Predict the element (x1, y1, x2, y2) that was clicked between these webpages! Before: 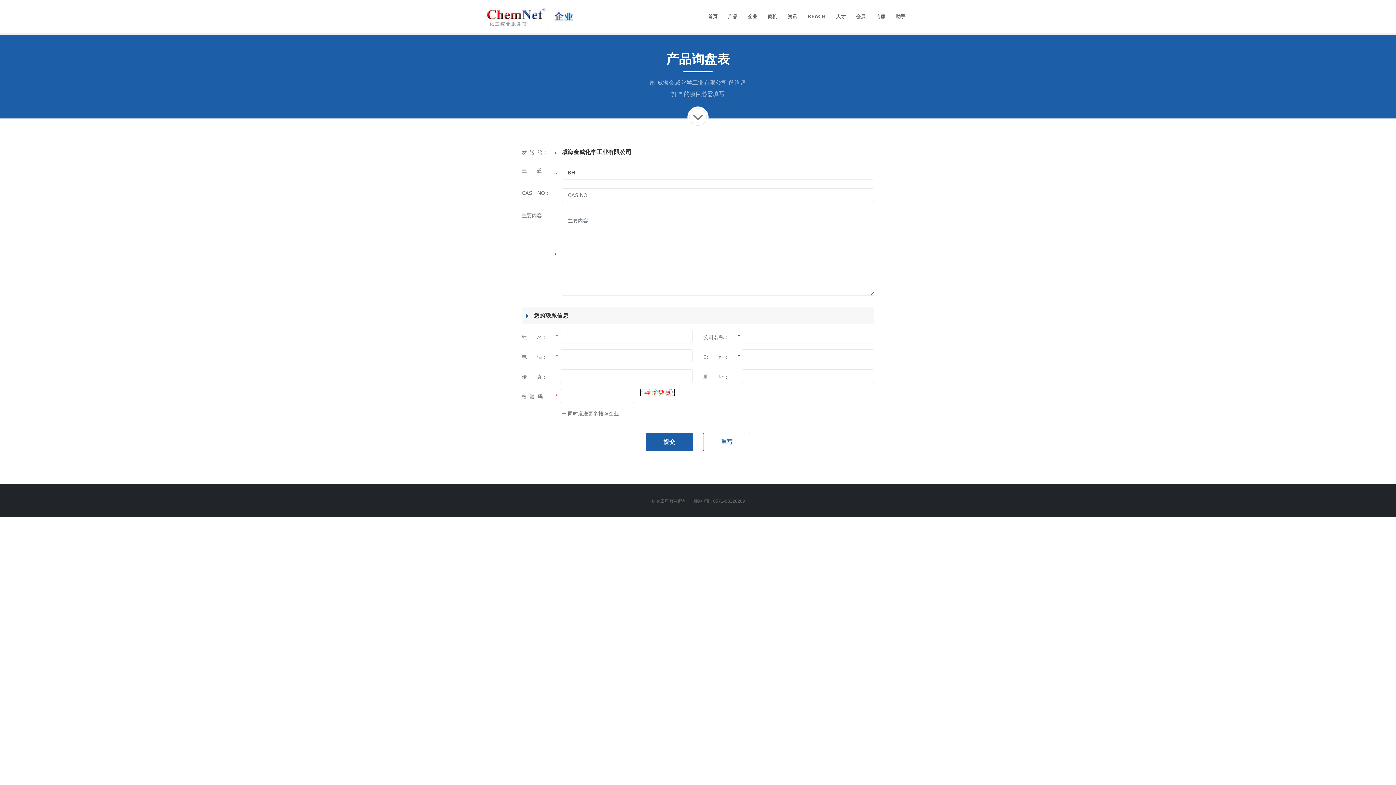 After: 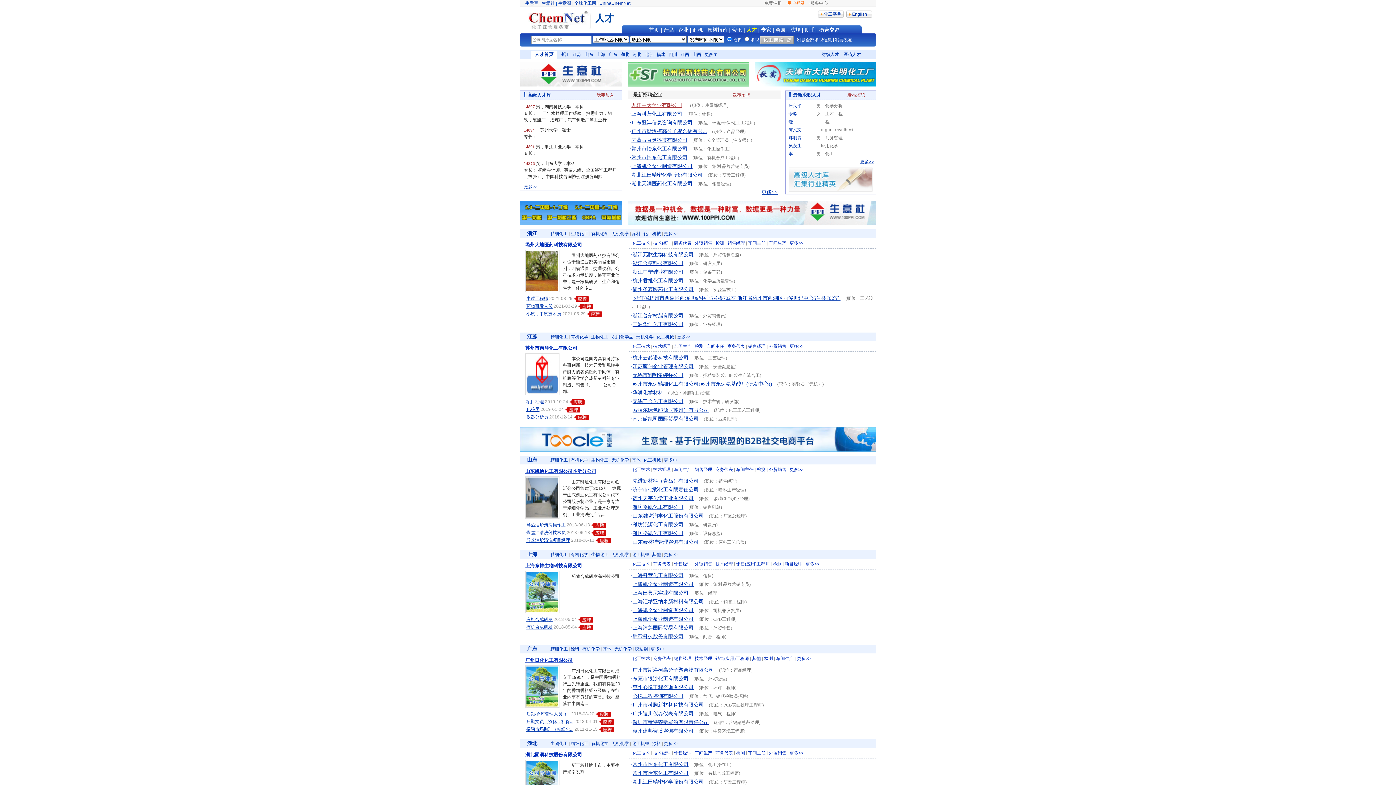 Action: bbox: (831, 12, 851, 21) label: 人才